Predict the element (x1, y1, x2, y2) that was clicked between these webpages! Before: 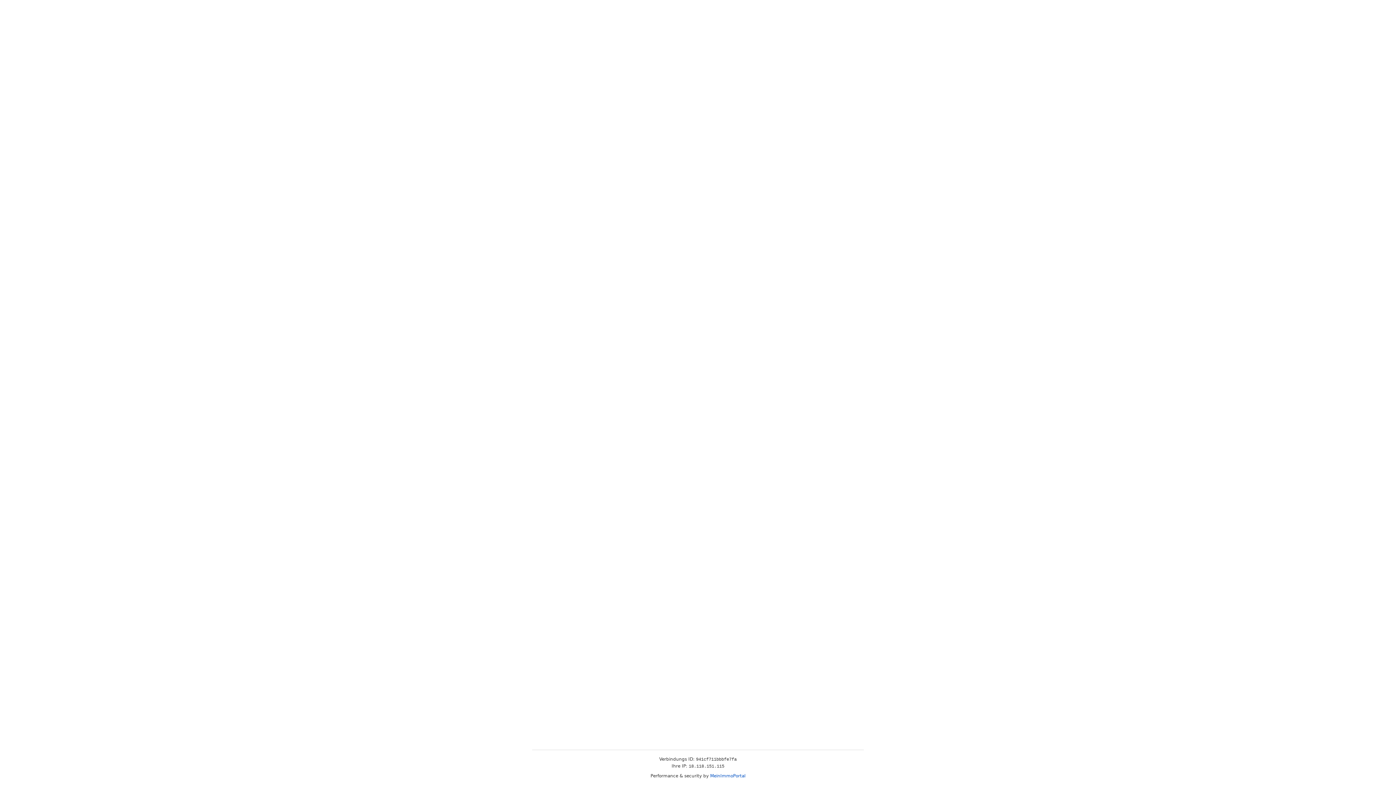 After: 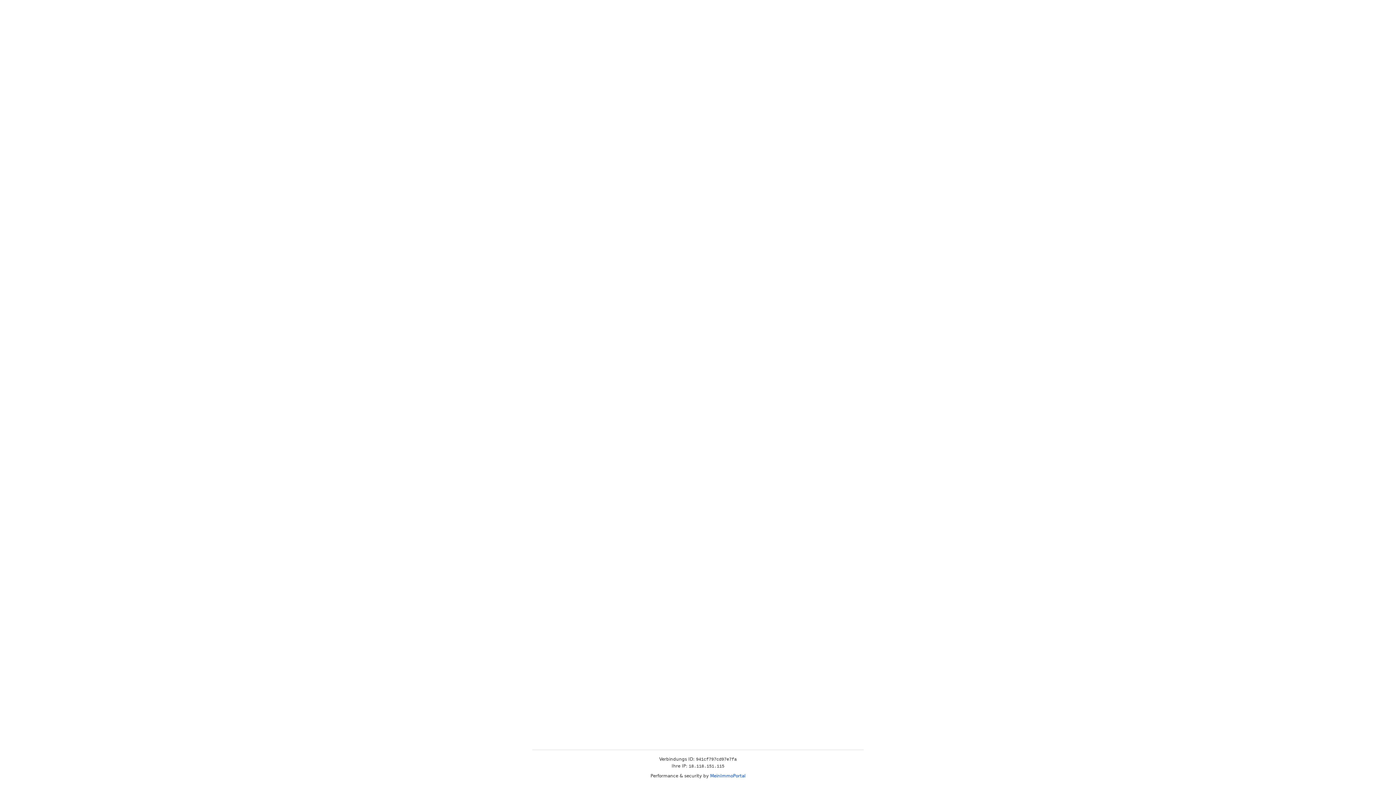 Action: label: MeinImmoPortal bbox: (710, 773, 745, 778)